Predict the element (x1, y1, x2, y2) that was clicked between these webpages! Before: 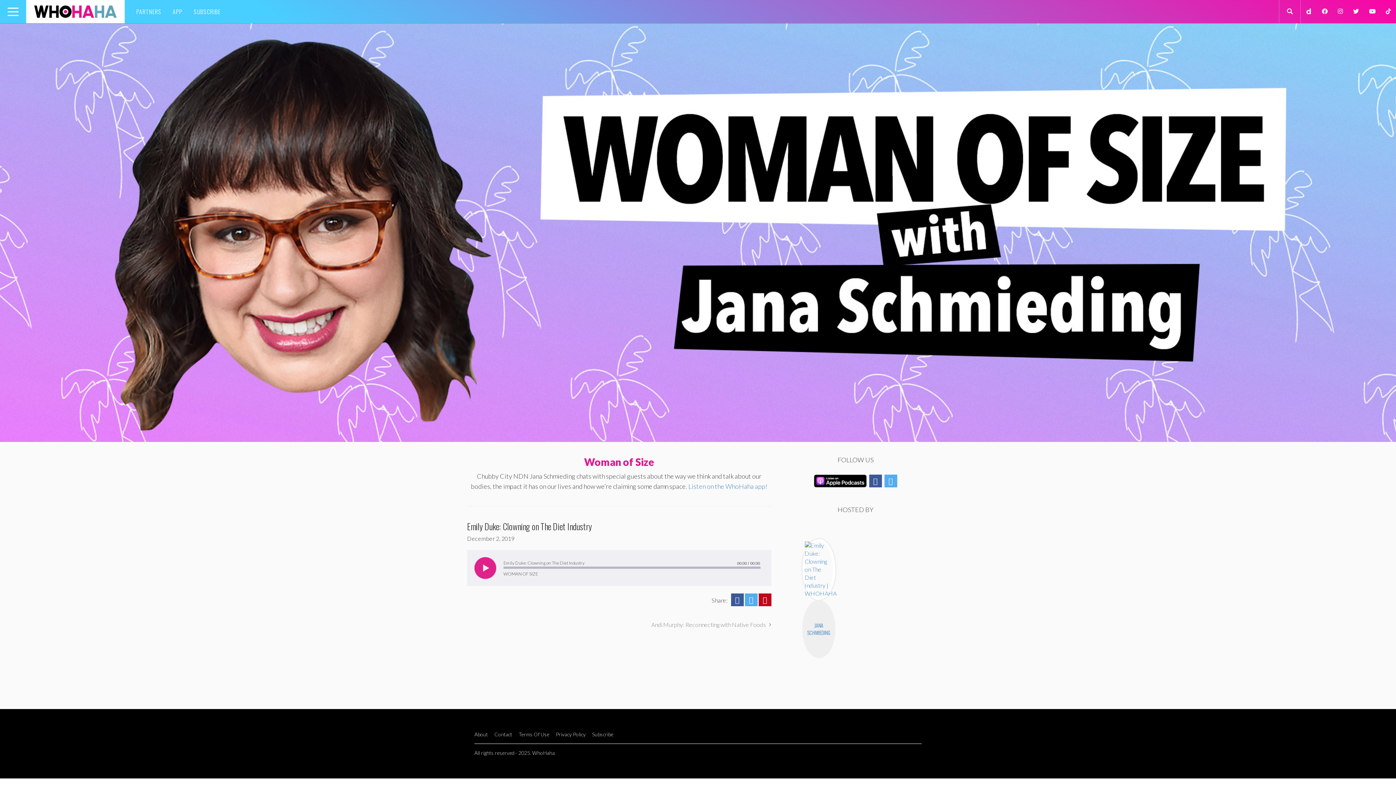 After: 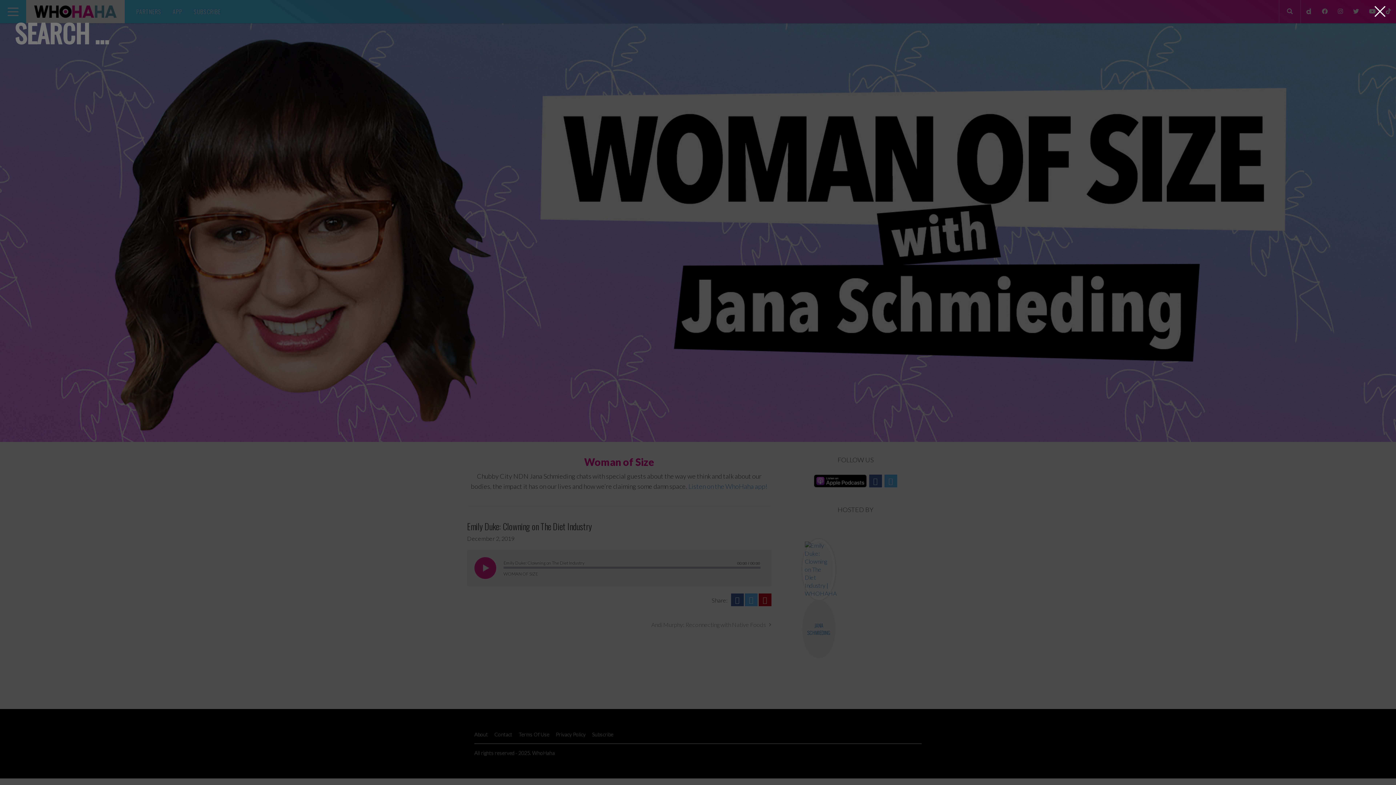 Action: bbox: (1279, 0, 1300, 23)